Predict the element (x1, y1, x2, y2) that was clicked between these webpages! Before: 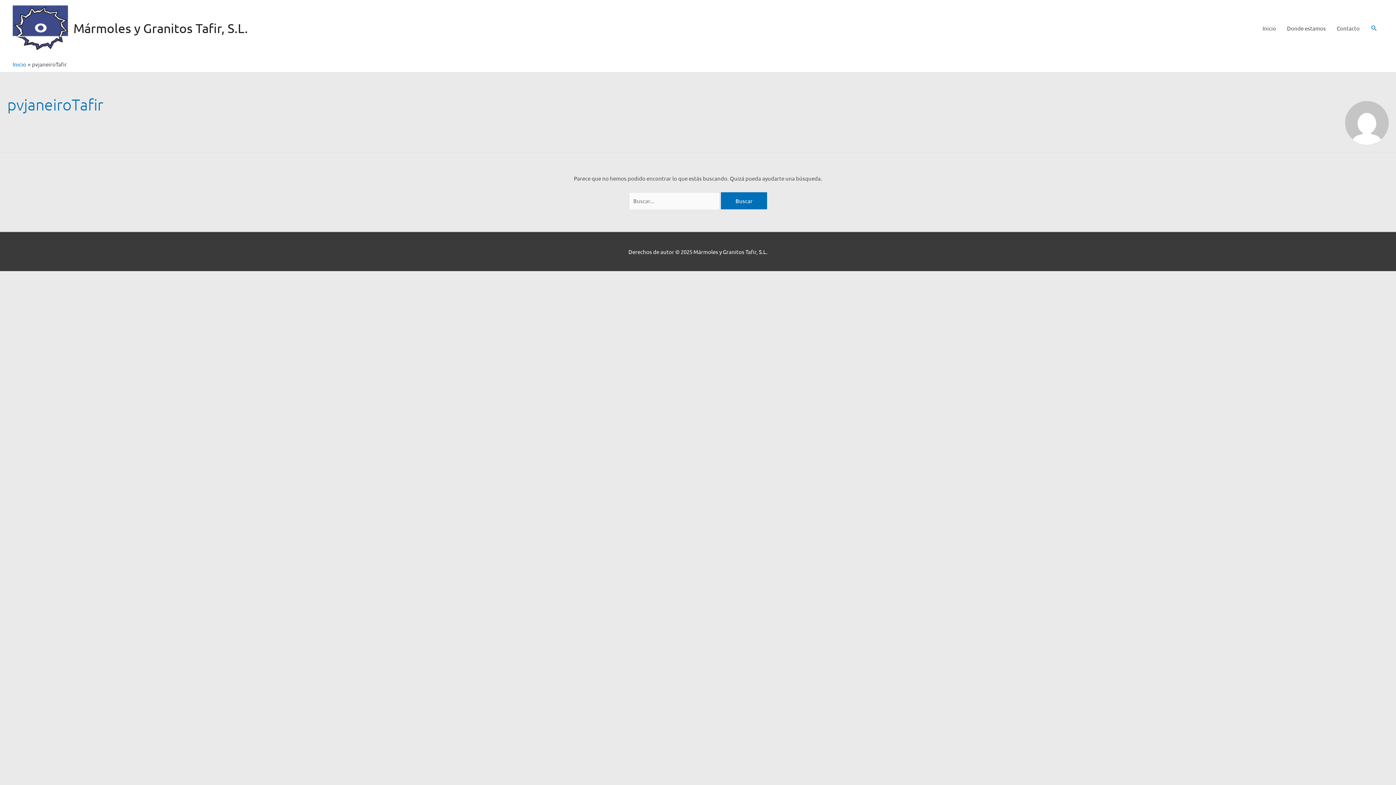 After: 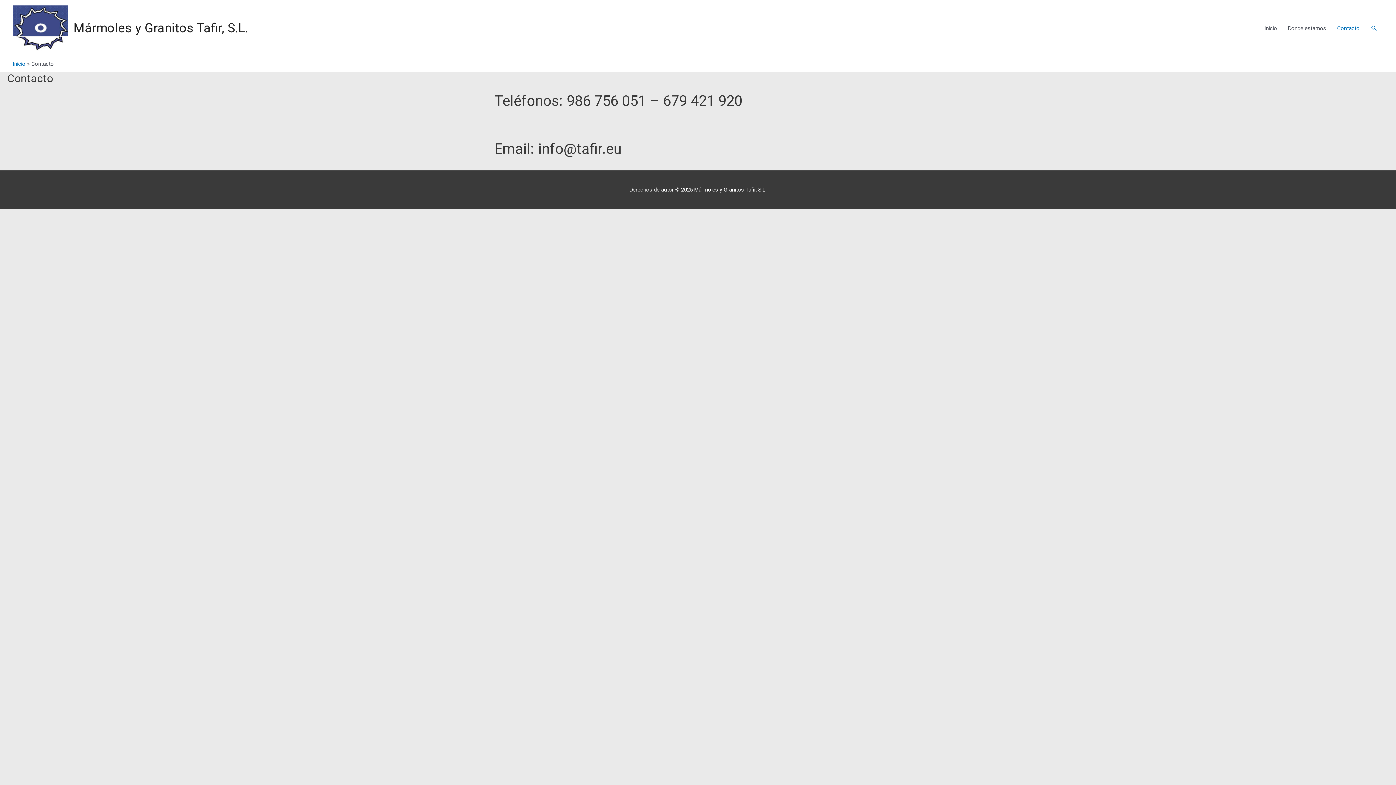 Action: label: Contacto bbox: (1331, 17, 1365, 39)